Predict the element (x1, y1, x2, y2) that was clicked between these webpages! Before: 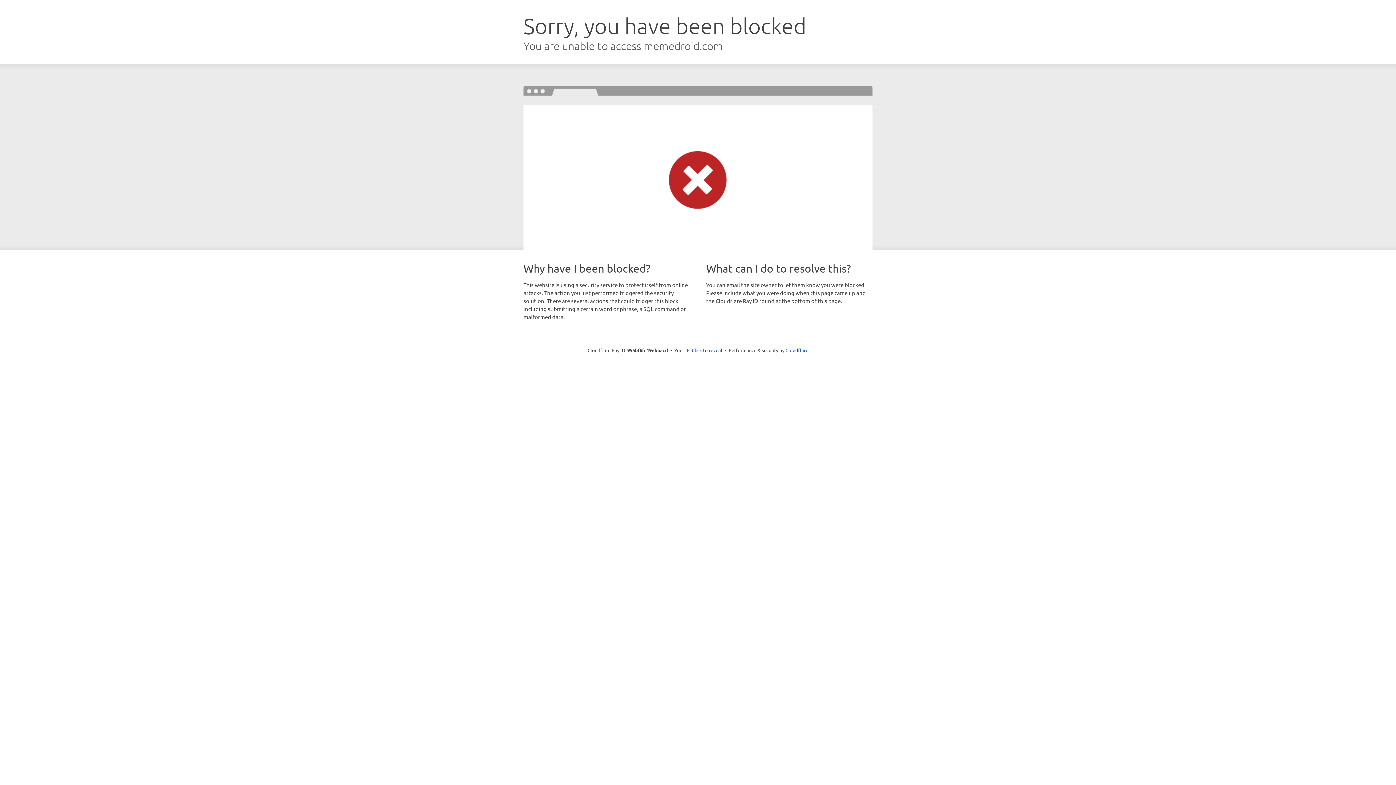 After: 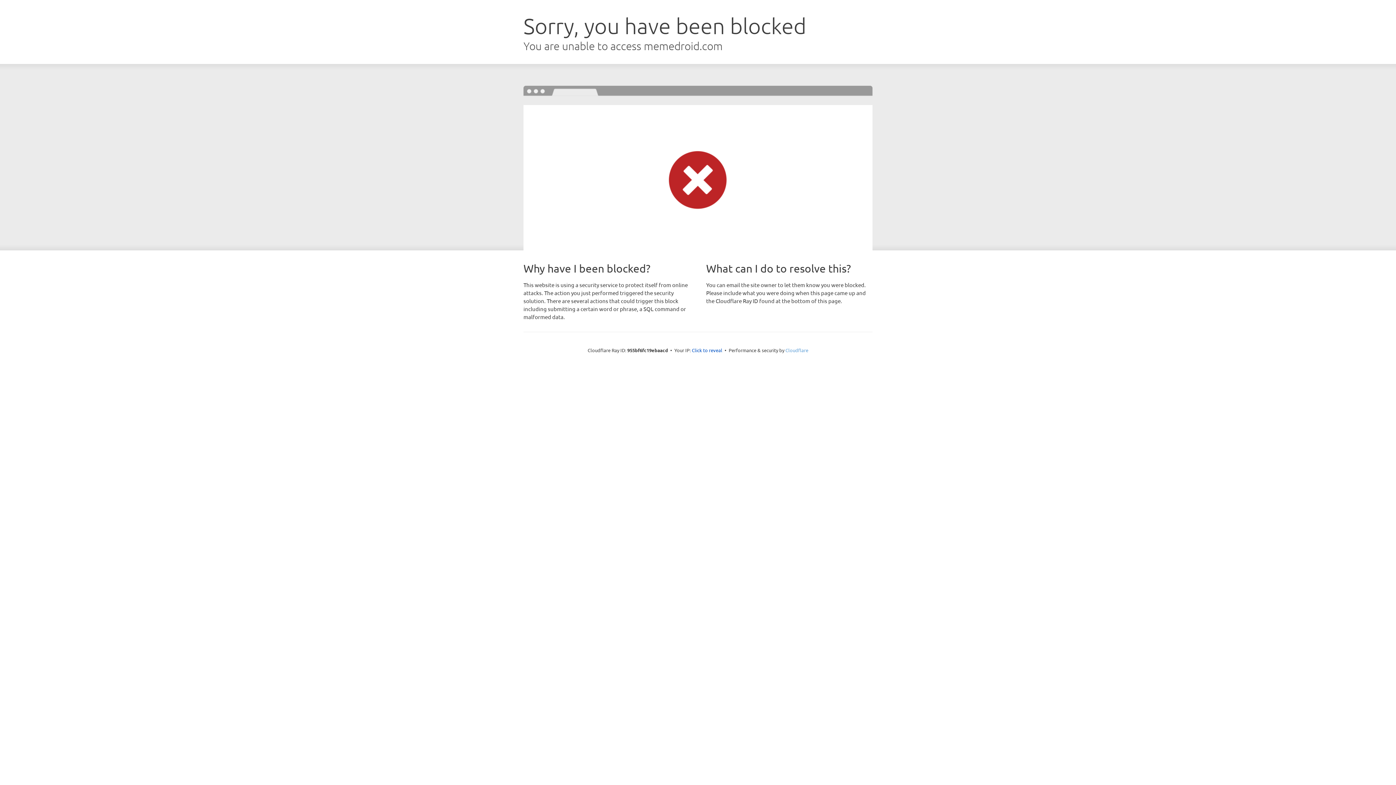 Action: bbox: (785, 347, 808, 353) label: Cloudflare